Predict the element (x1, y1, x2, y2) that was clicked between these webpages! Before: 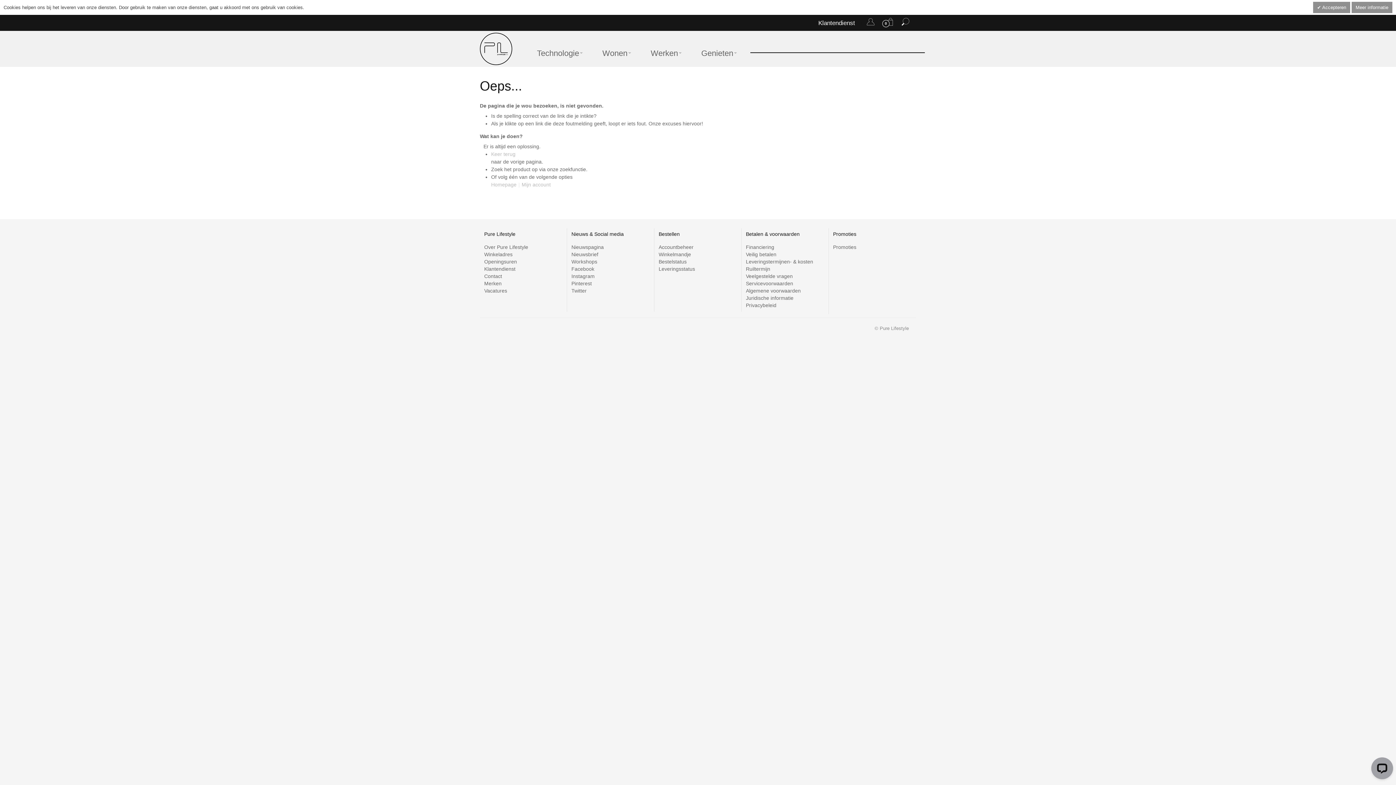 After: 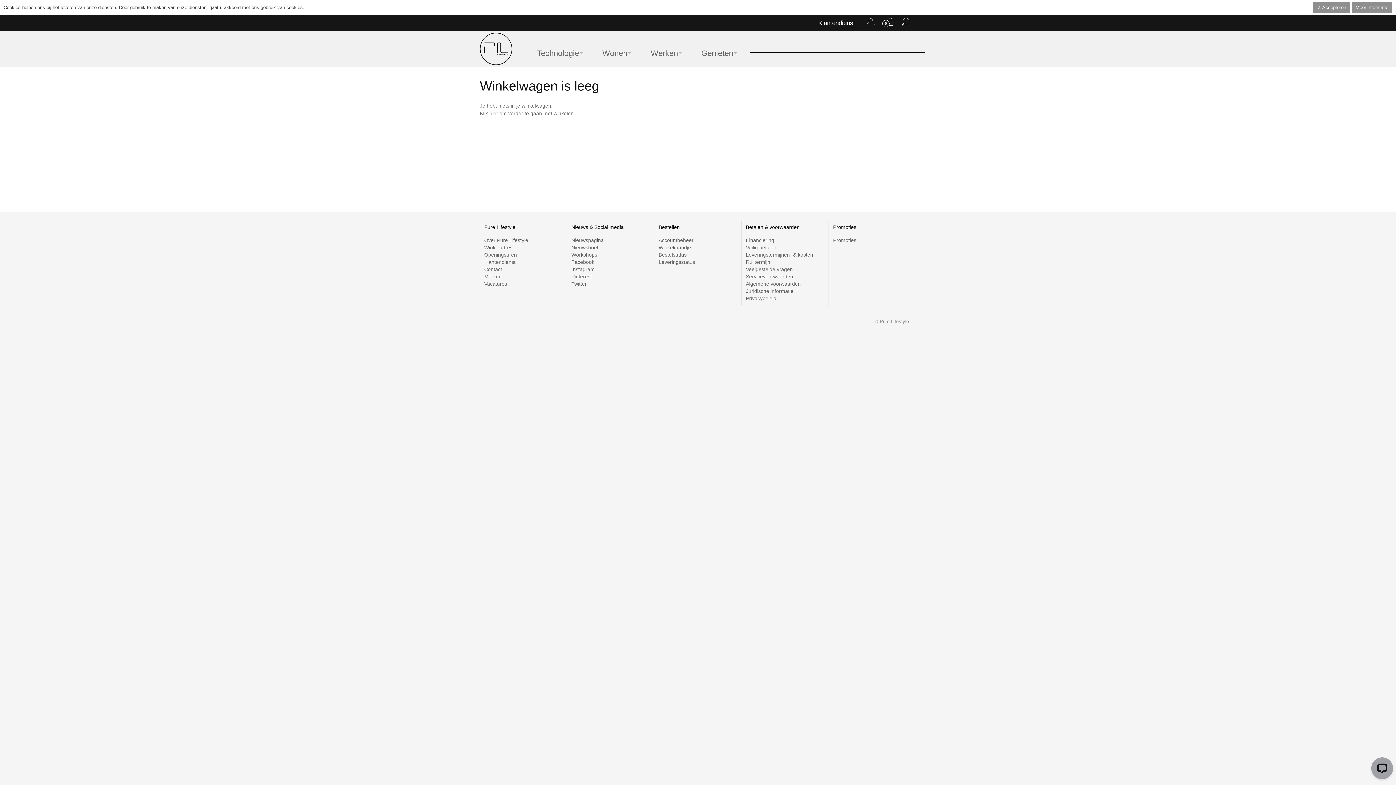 Action: bbox: (658, 251, 691, 257) label: Winkelmandje